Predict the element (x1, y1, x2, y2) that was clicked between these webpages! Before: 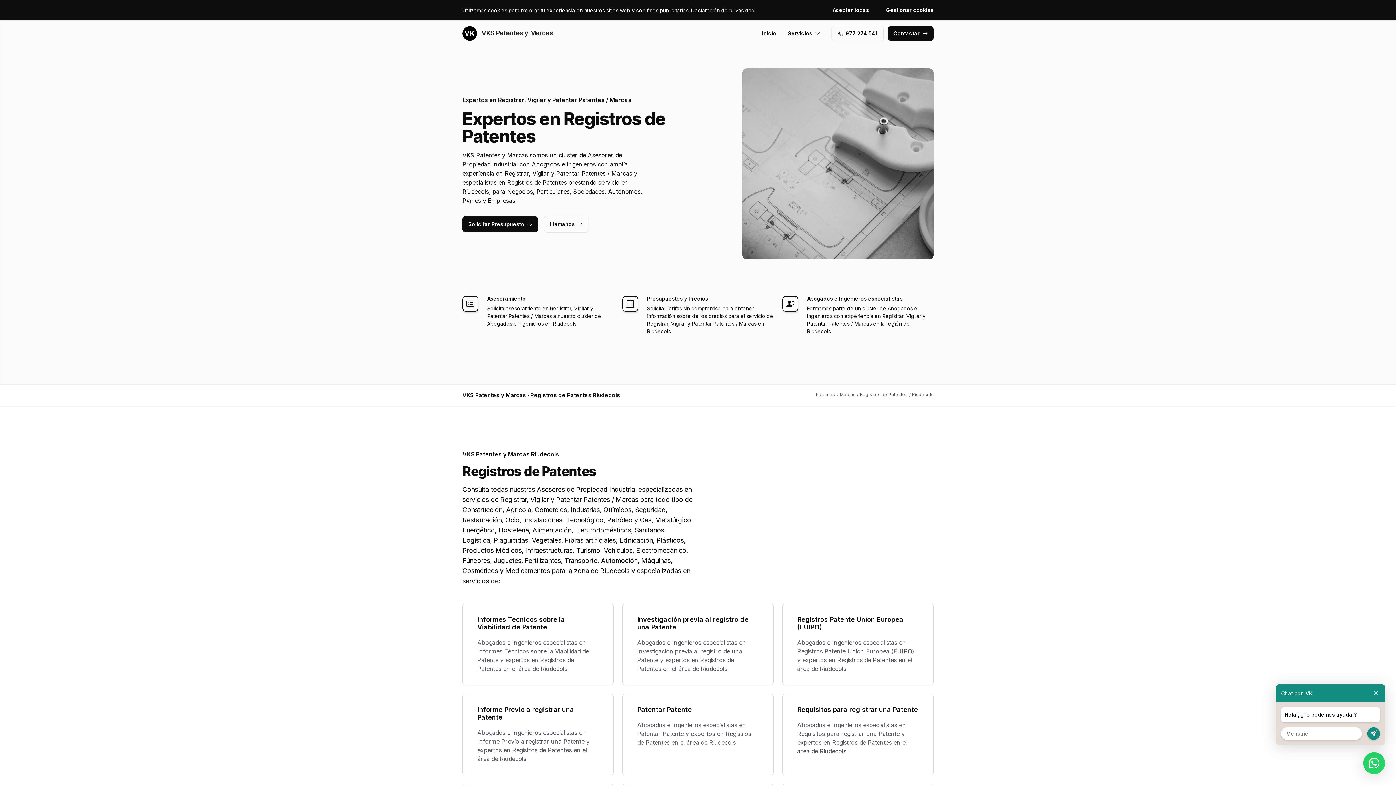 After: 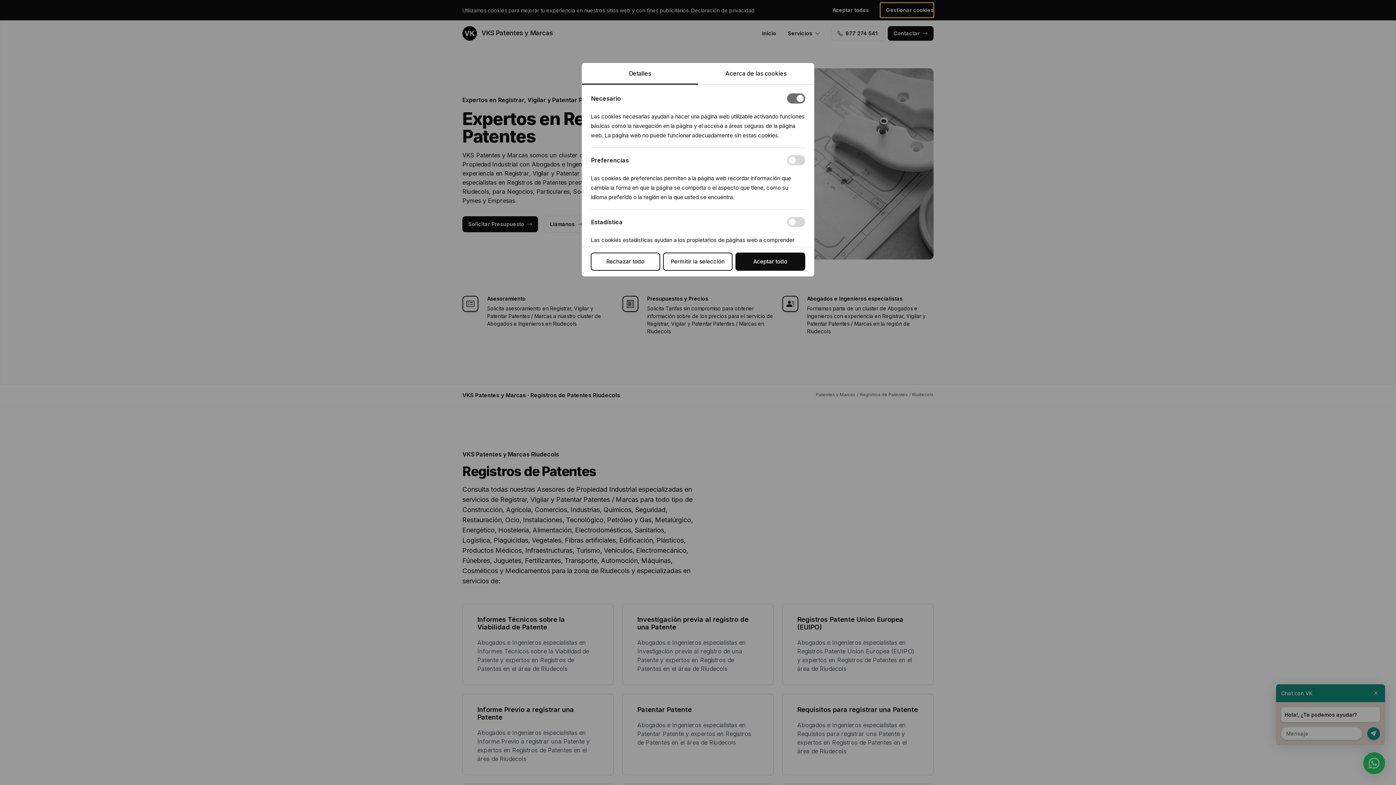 Action: bbox: (880, 2, 933, 17) label: Gestionar cookies